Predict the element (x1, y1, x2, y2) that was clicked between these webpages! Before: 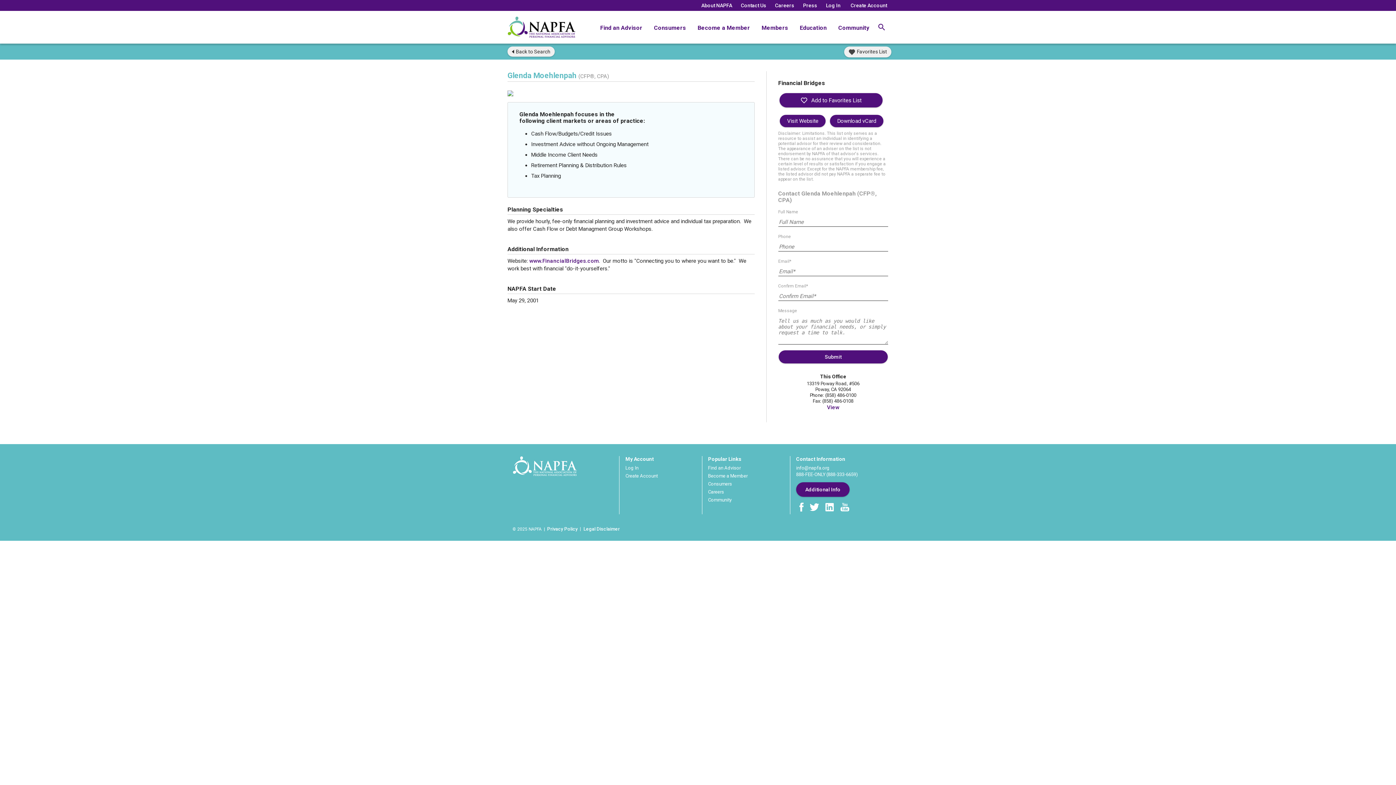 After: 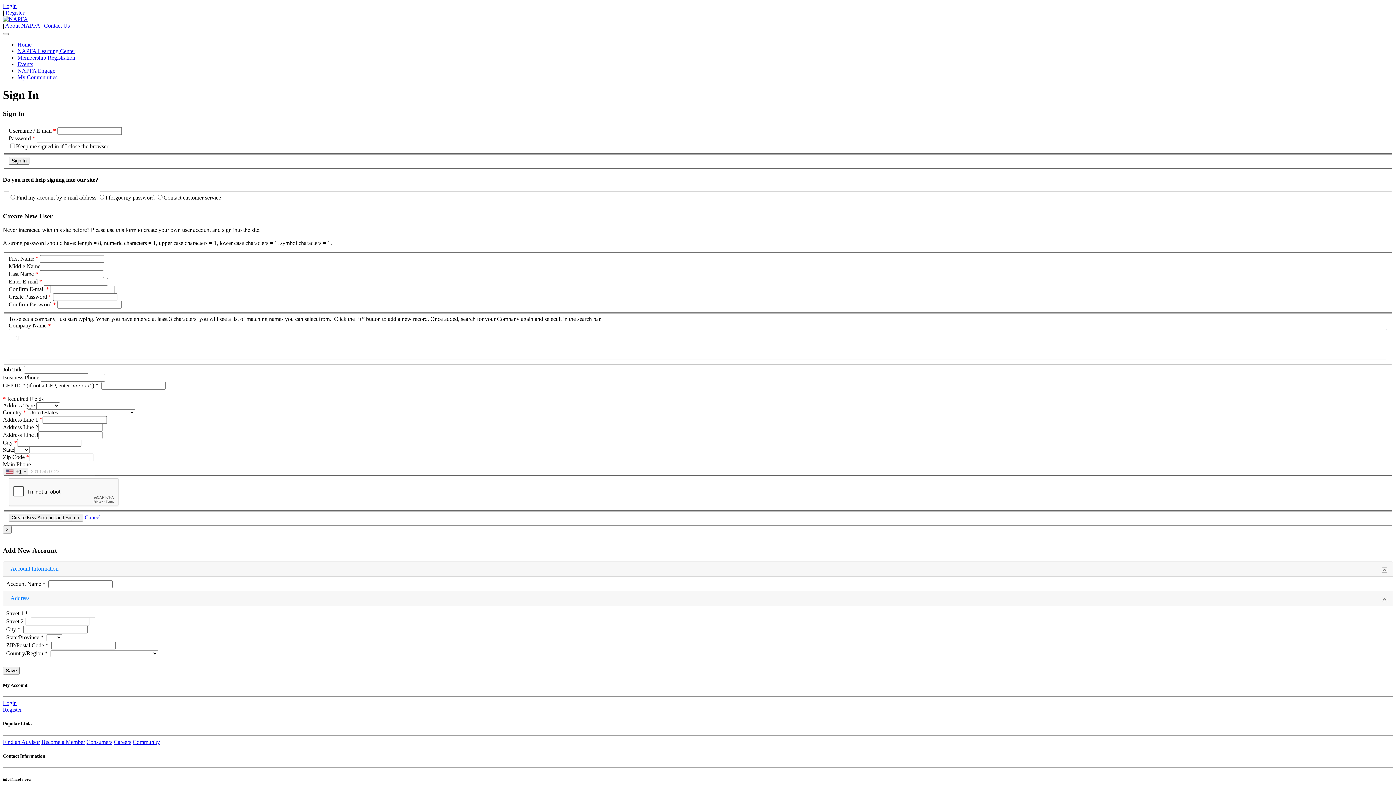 Action: bbox: (850, 2, 887, 8) label: Create Account